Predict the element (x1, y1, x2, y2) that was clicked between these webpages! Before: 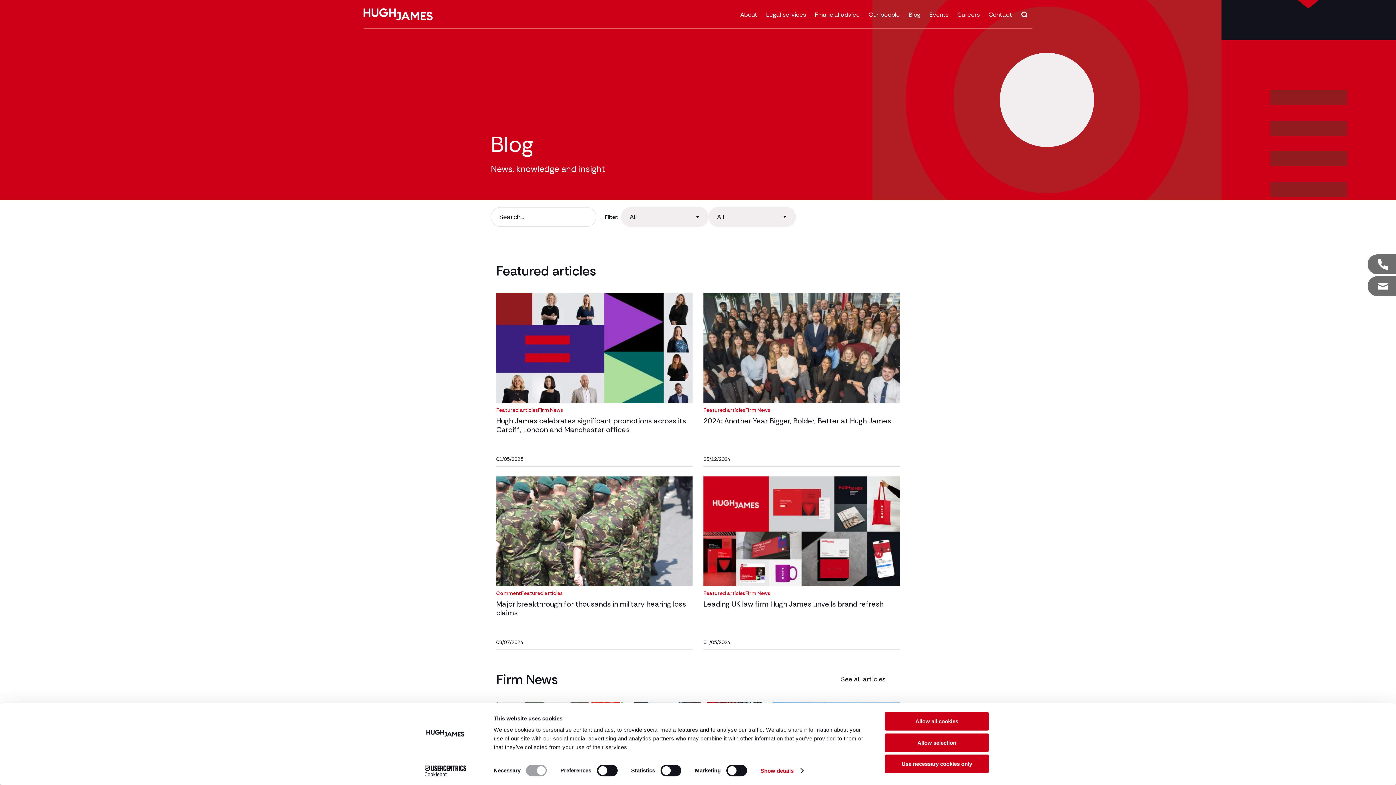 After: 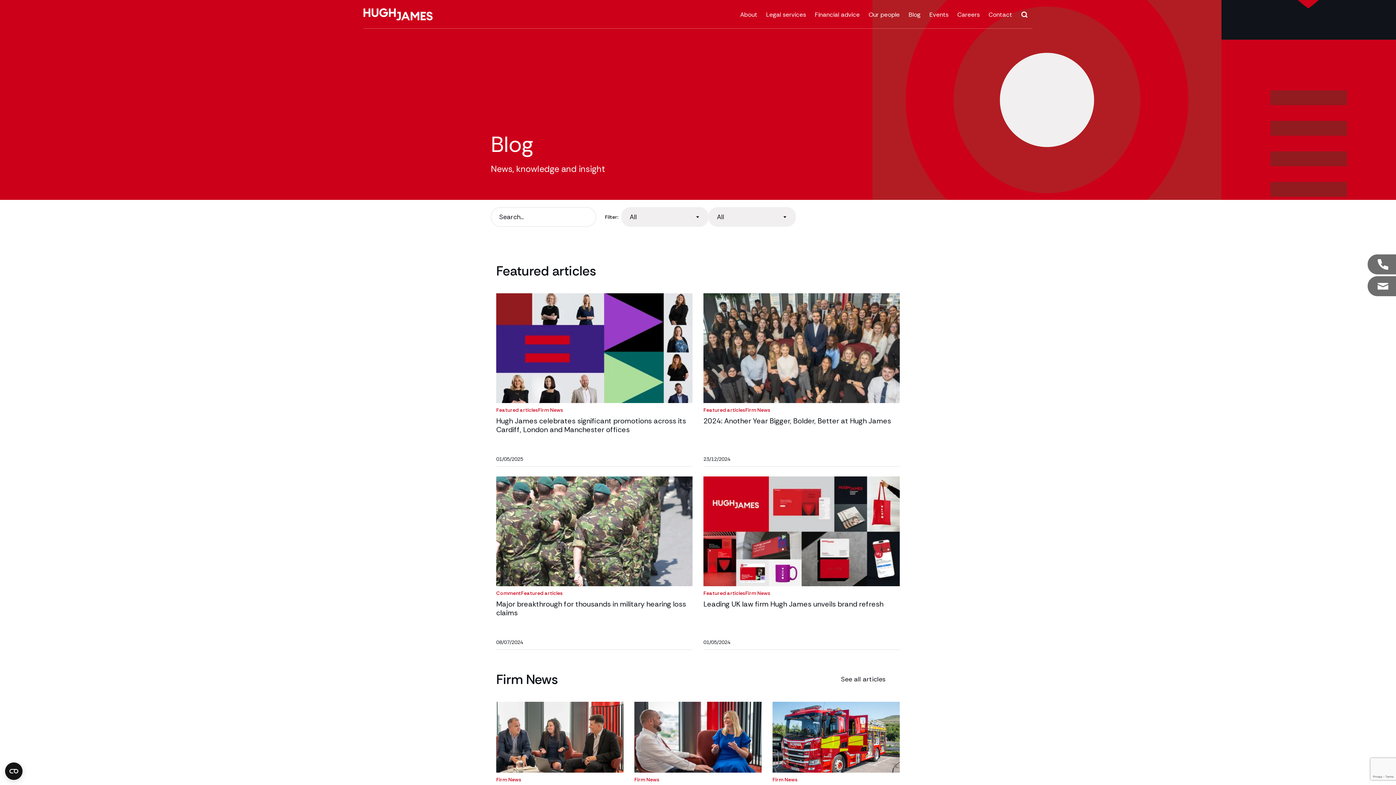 Action: bbox: (885, 712, 989, 731) label: Allow all cookies